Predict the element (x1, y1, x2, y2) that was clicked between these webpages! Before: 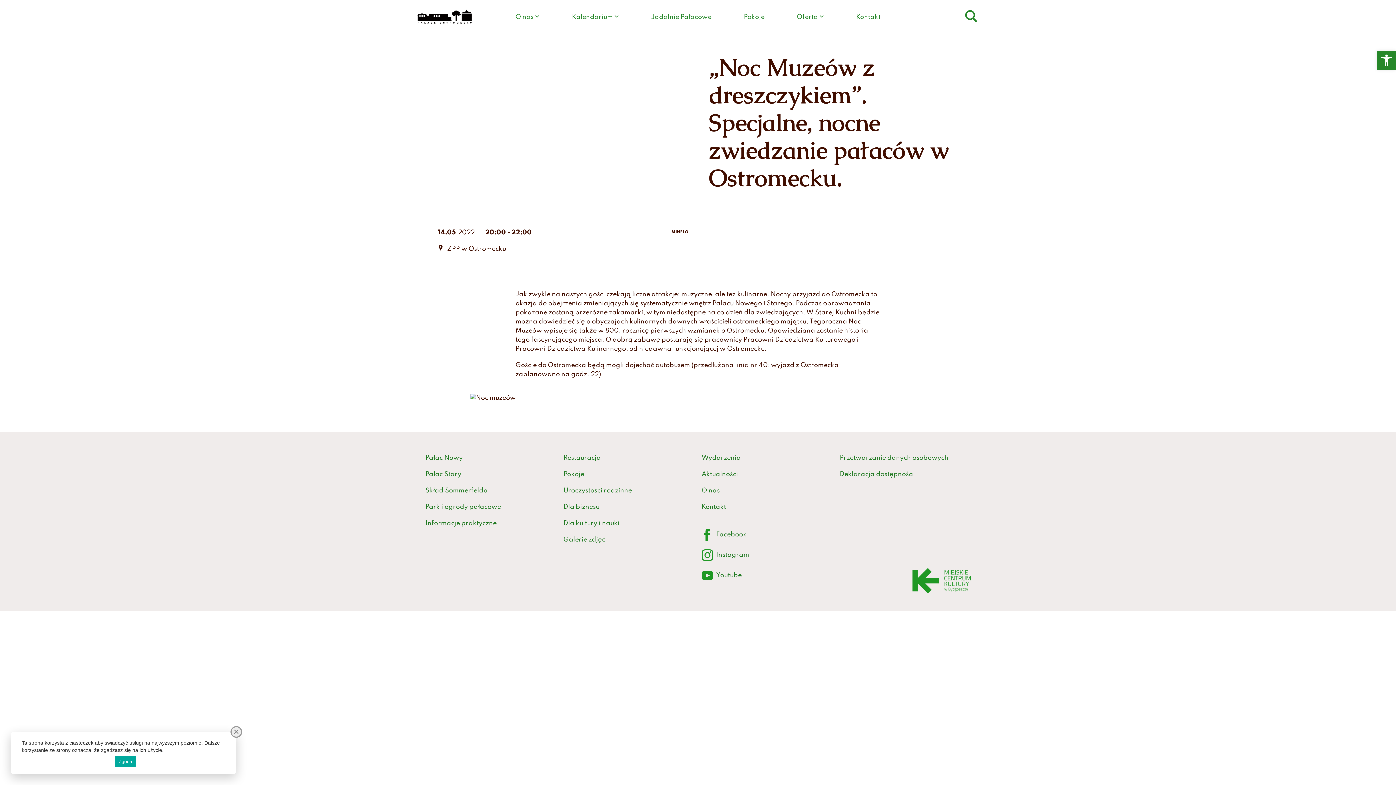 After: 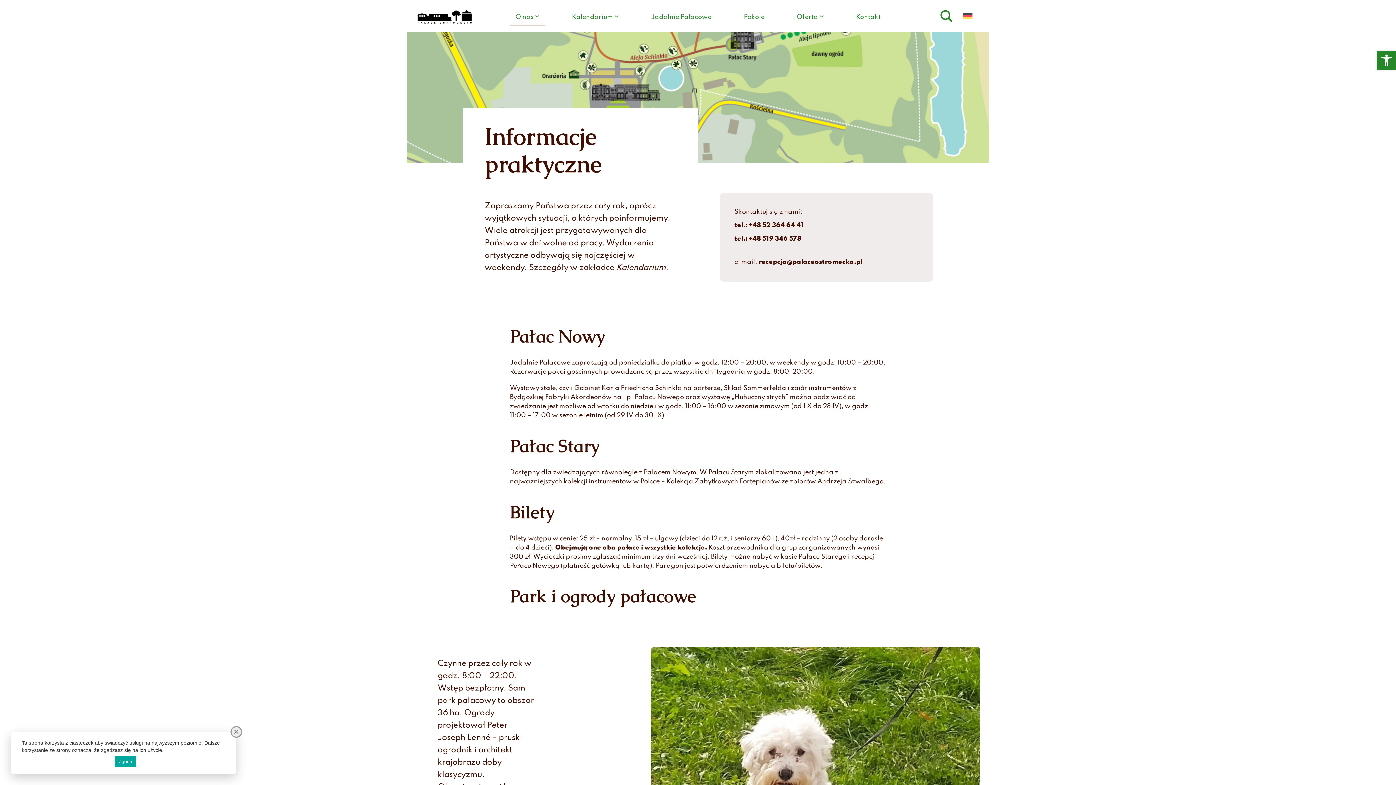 Action: bbox: (425, 520, 496, 526) label: Informacje praktyczne